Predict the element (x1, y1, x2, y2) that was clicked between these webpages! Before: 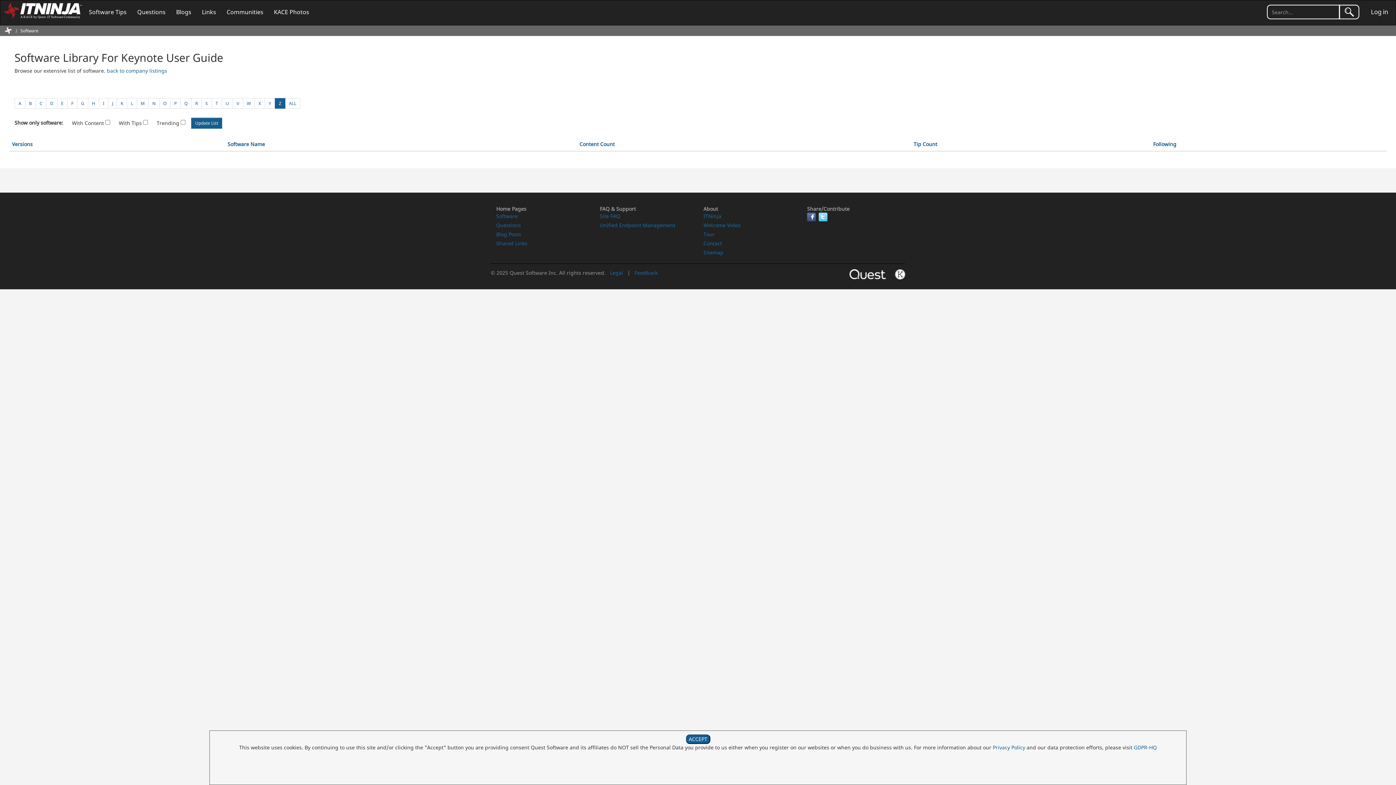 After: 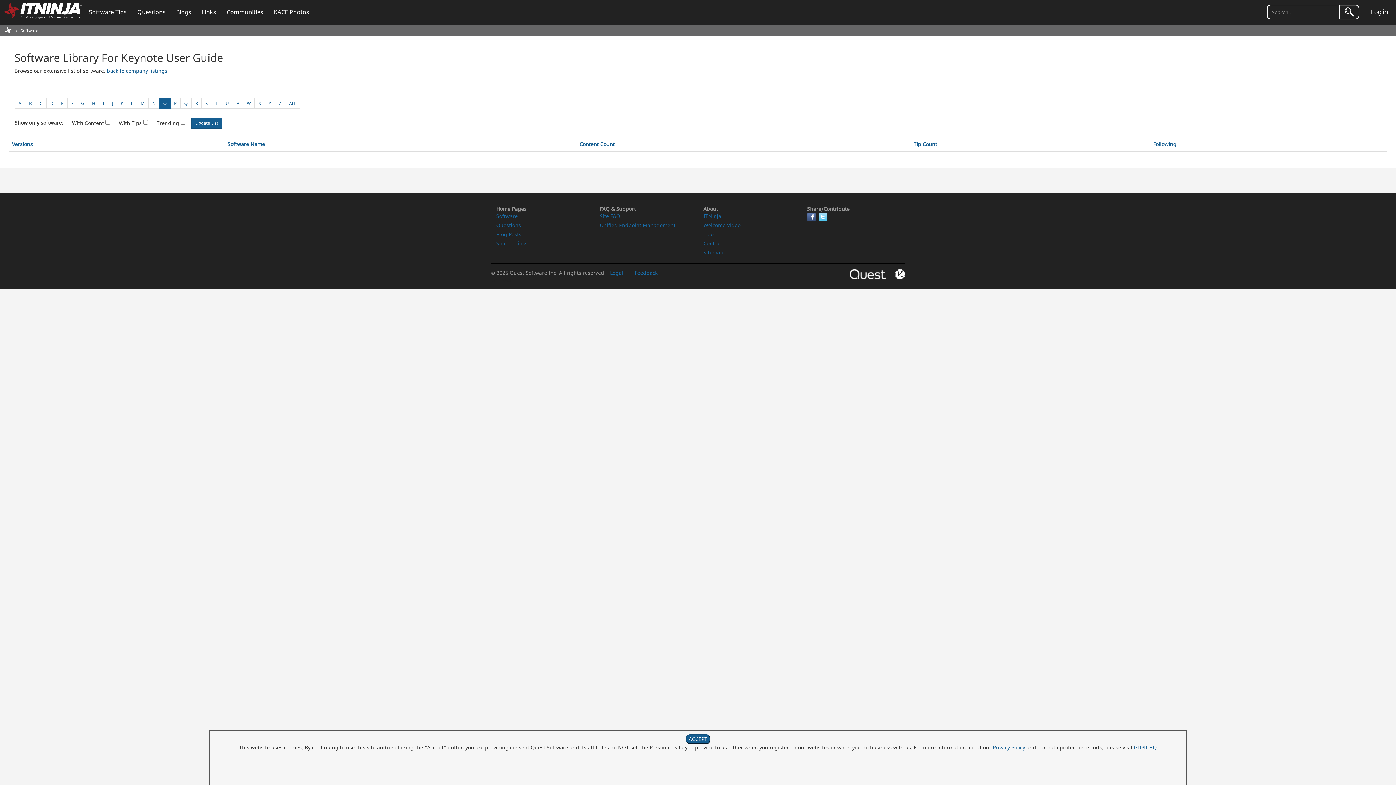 Action: bbox: (159, 98, 170, 108) label: O